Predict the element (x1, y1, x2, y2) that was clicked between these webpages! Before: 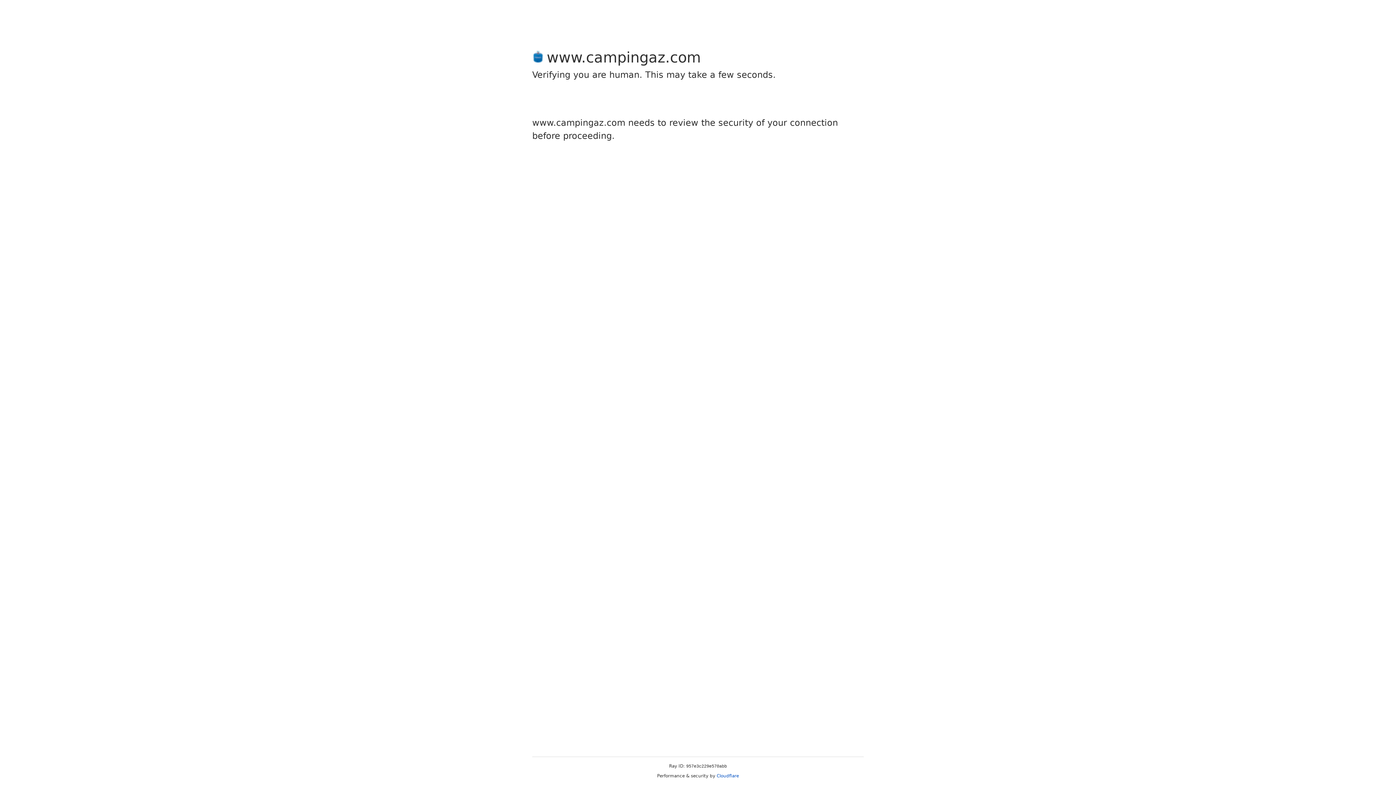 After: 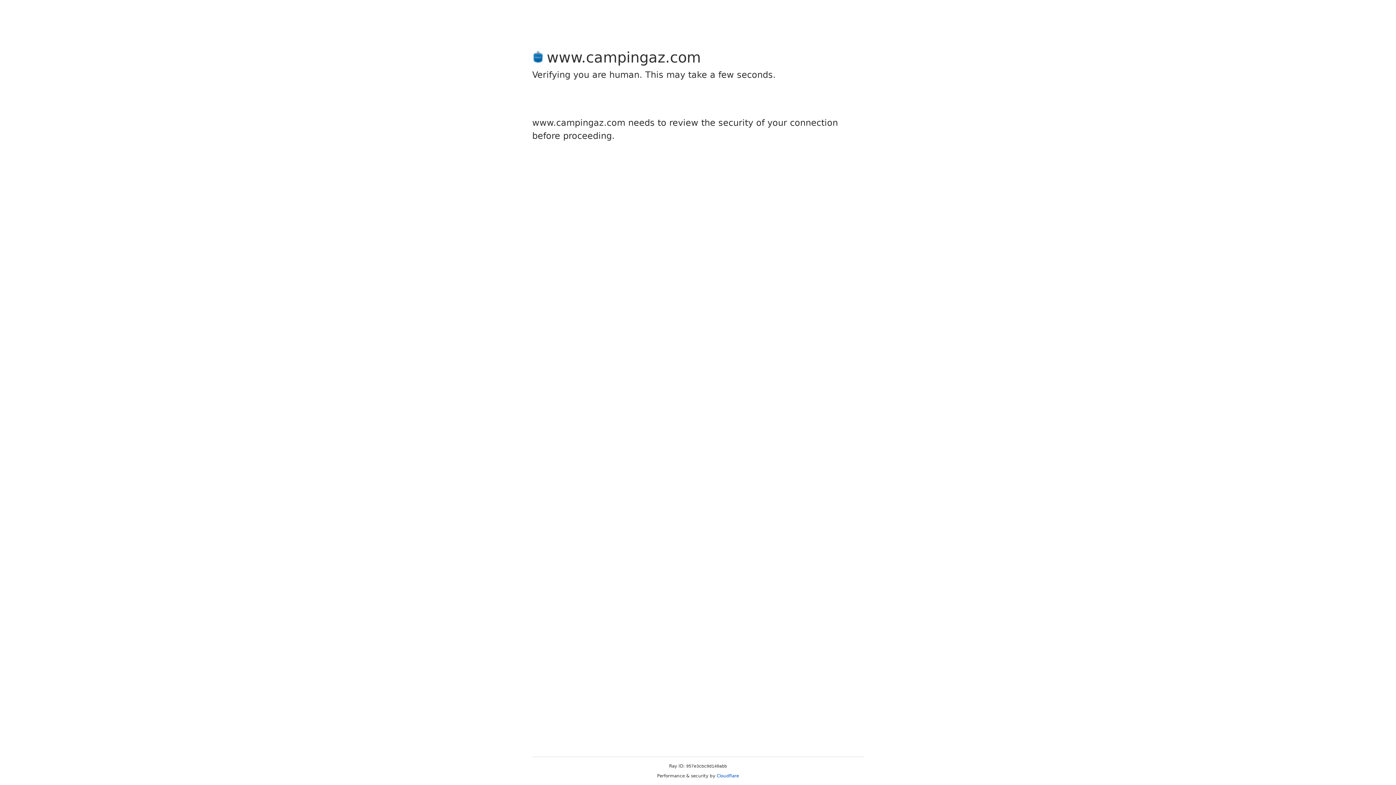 Action: label: Cloudflare bbox: (716, 773, 739, 778)